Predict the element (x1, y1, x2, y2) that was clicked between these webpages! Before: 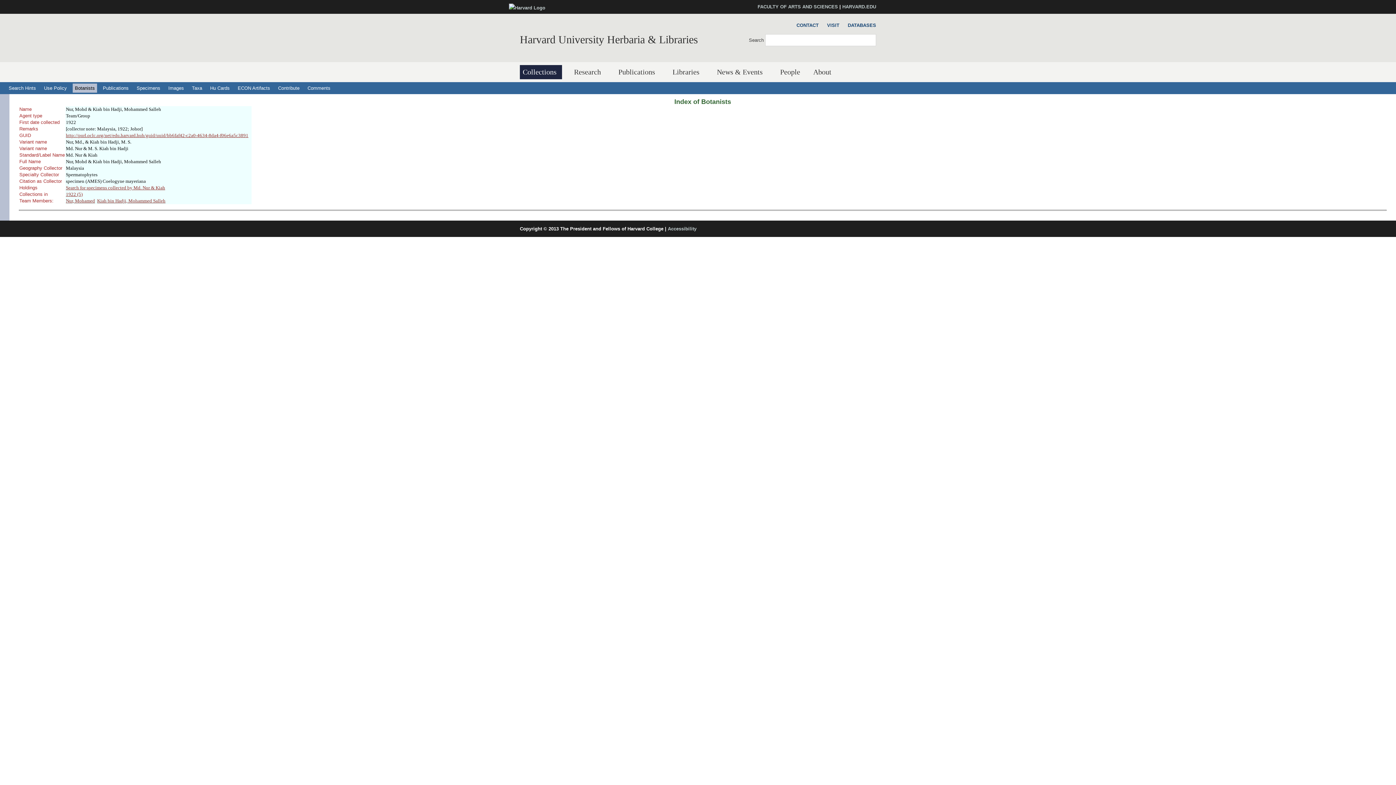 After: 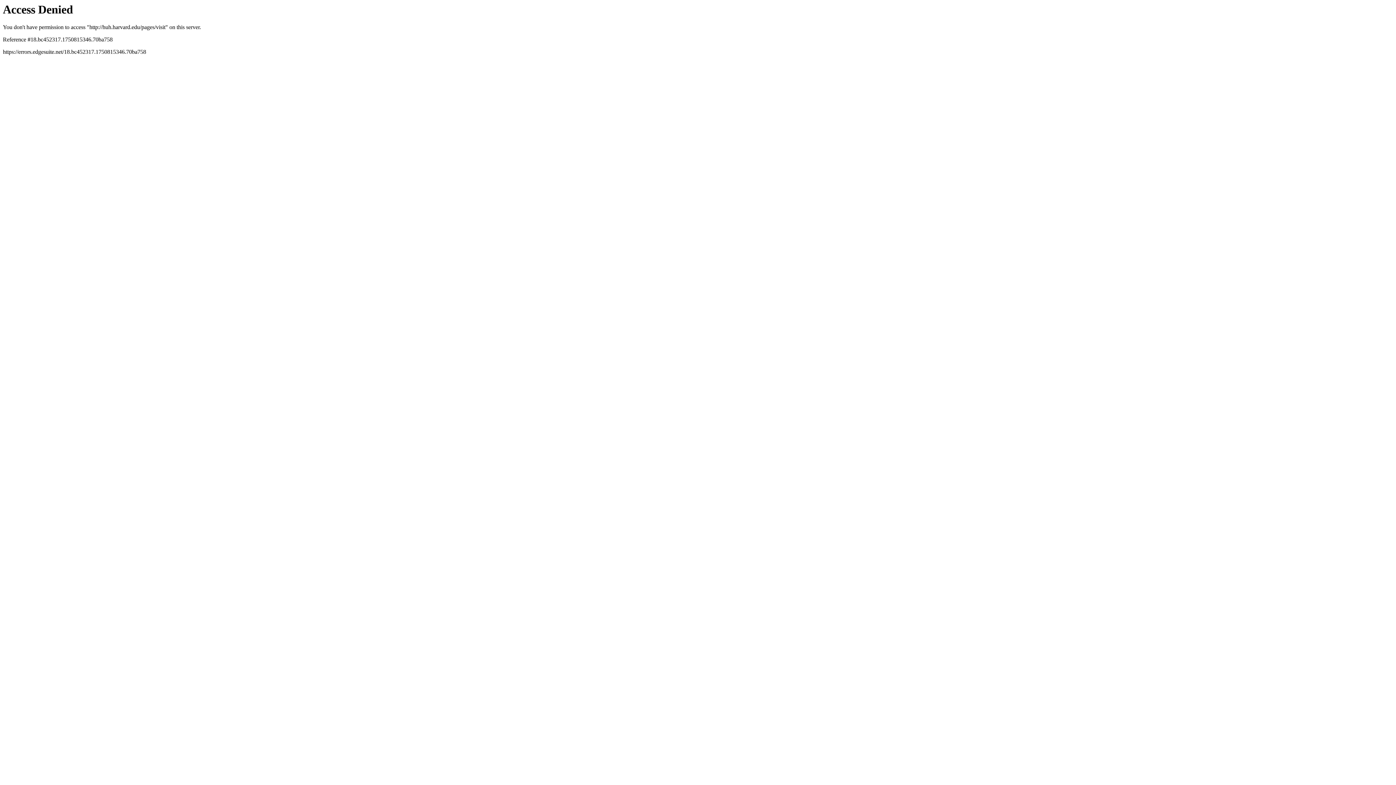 Action: bbox: (823, 21, 839, 29) label: VISIT